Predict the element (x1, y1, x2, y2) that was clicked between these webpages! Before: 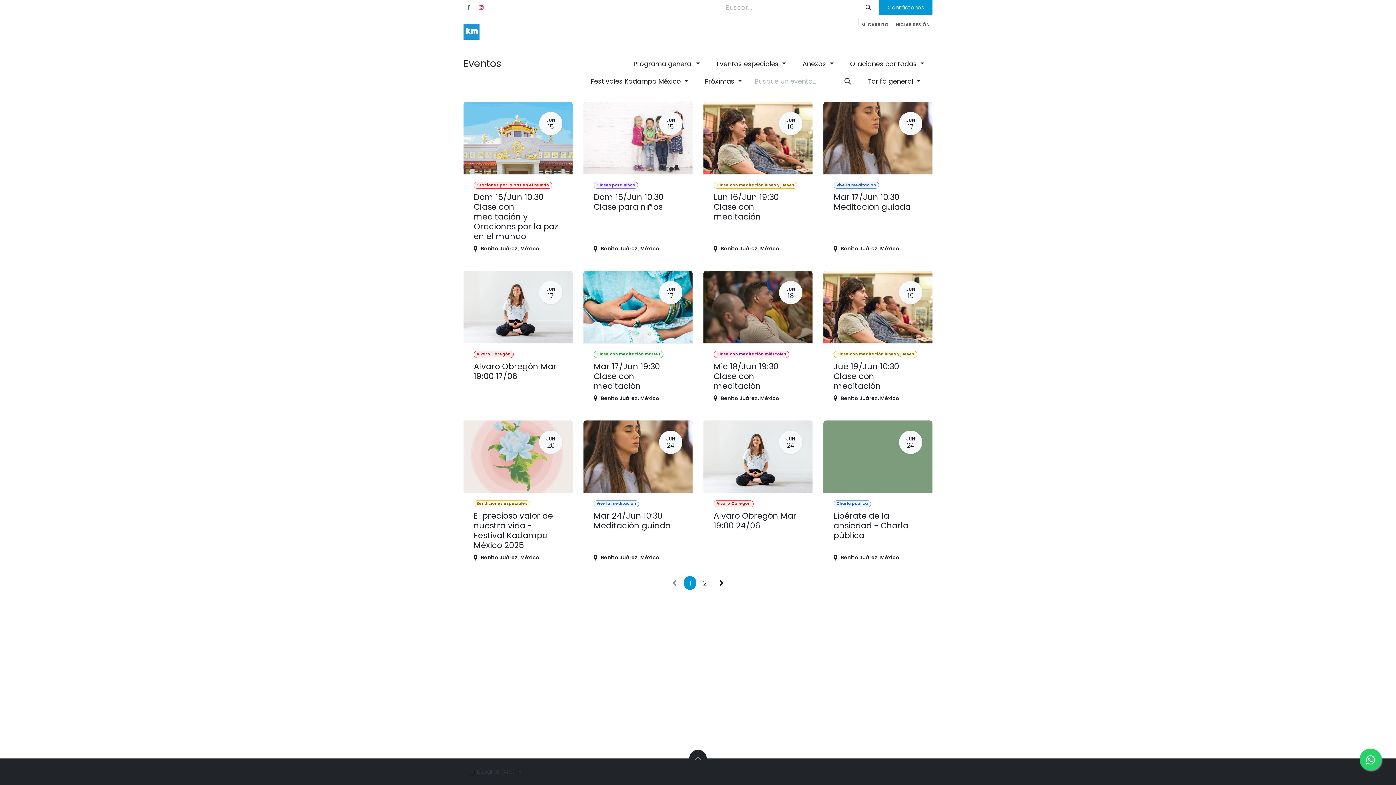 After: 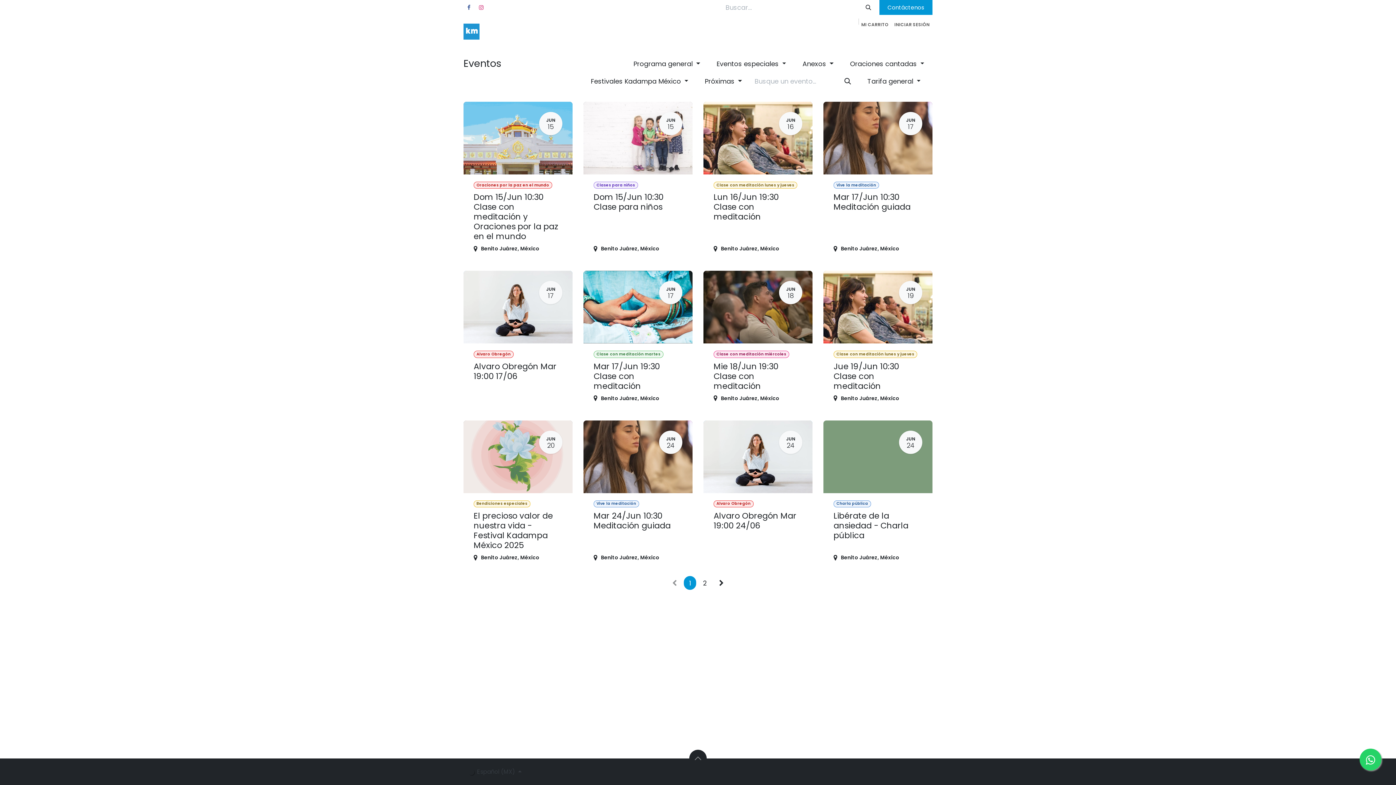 Action: label: Festivales Kadampa México  bbox: (582, 73, 696, 89)